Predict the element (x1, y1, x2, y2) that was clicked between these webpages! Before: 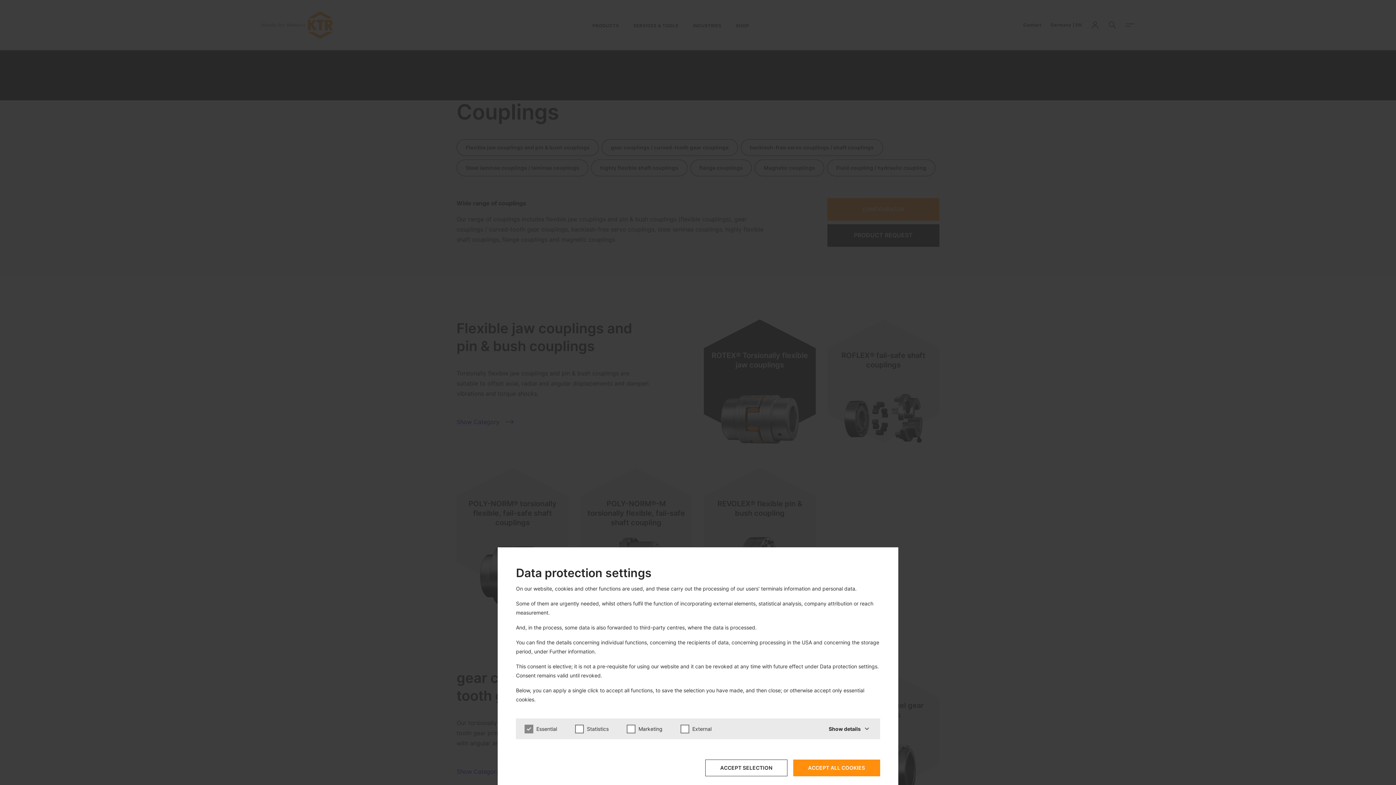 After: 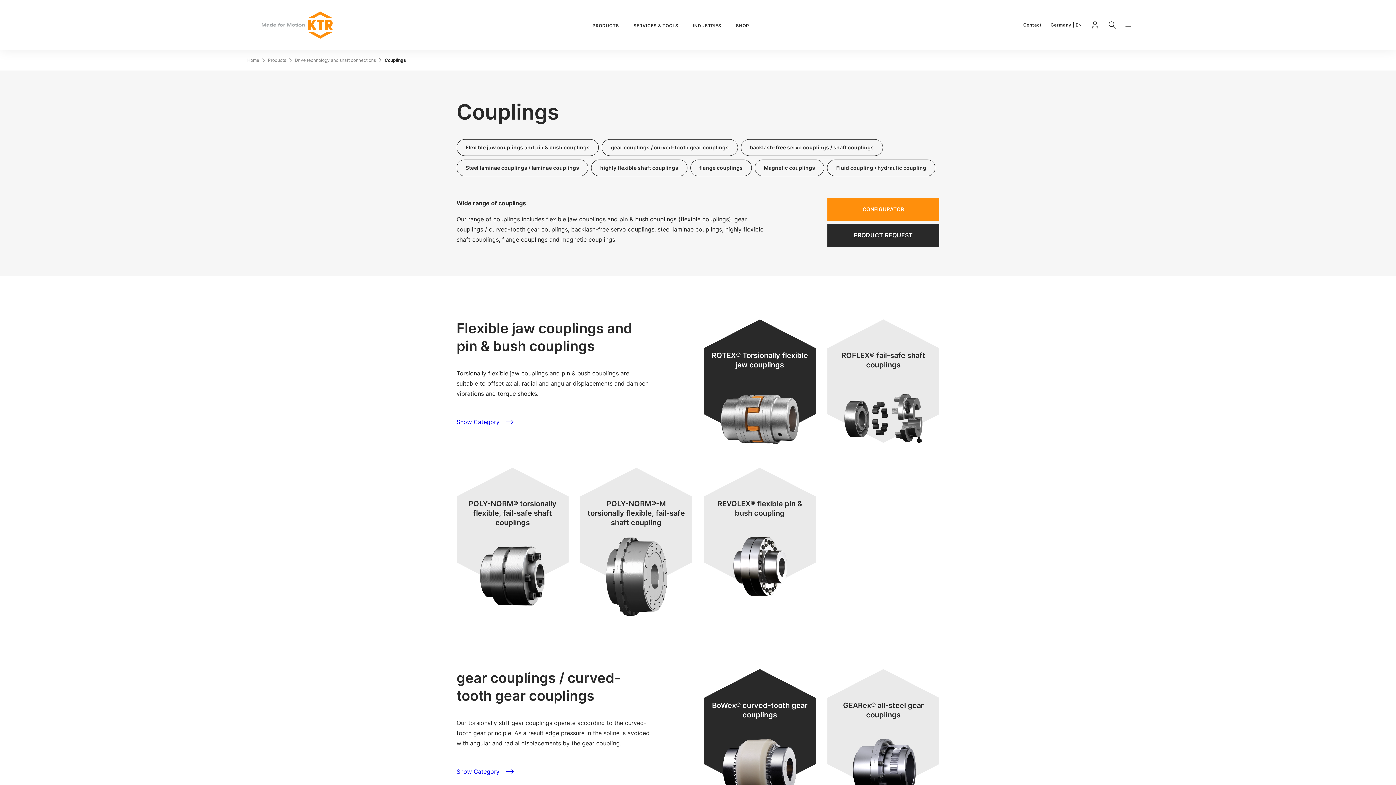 Action: bbox: (793, 760, 880, 776) label: ACCEPT ALL COOKIES